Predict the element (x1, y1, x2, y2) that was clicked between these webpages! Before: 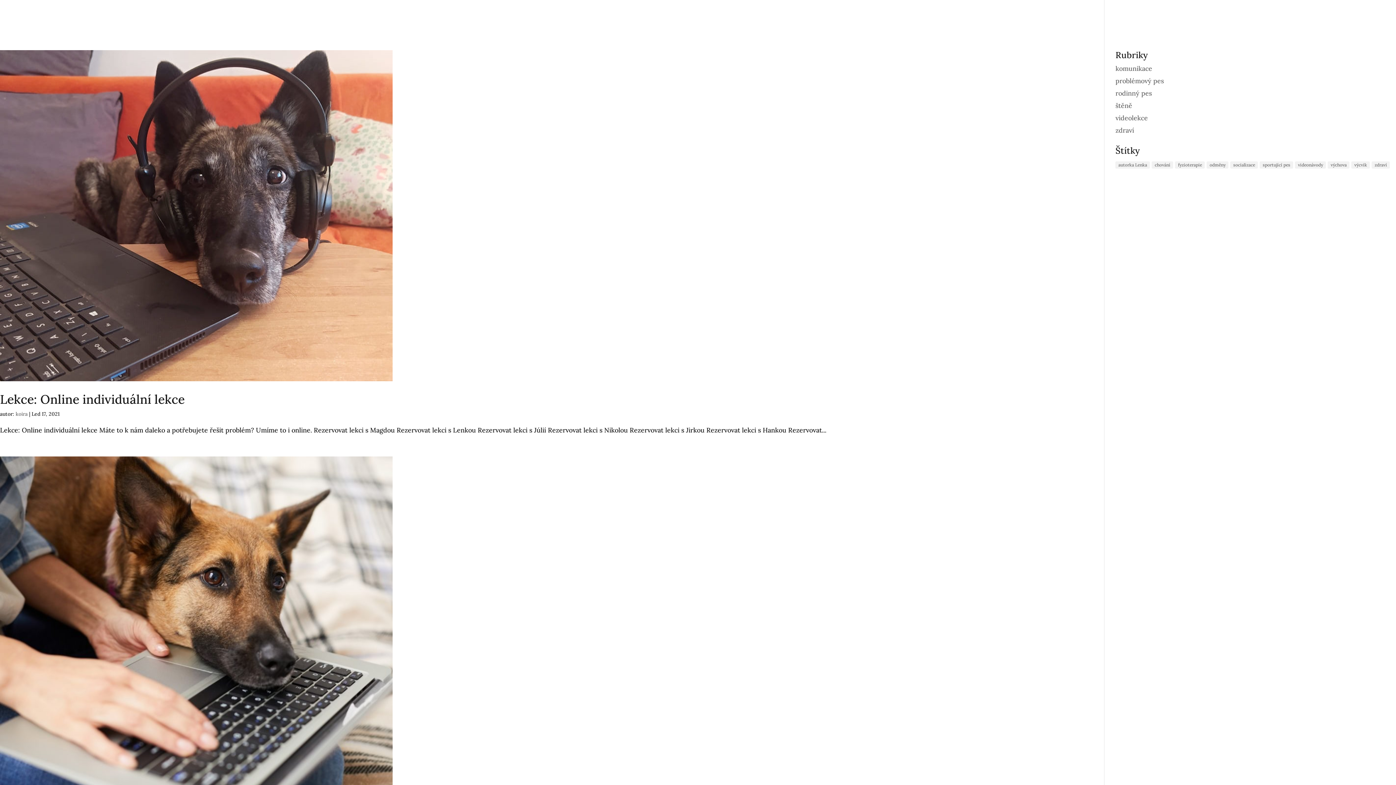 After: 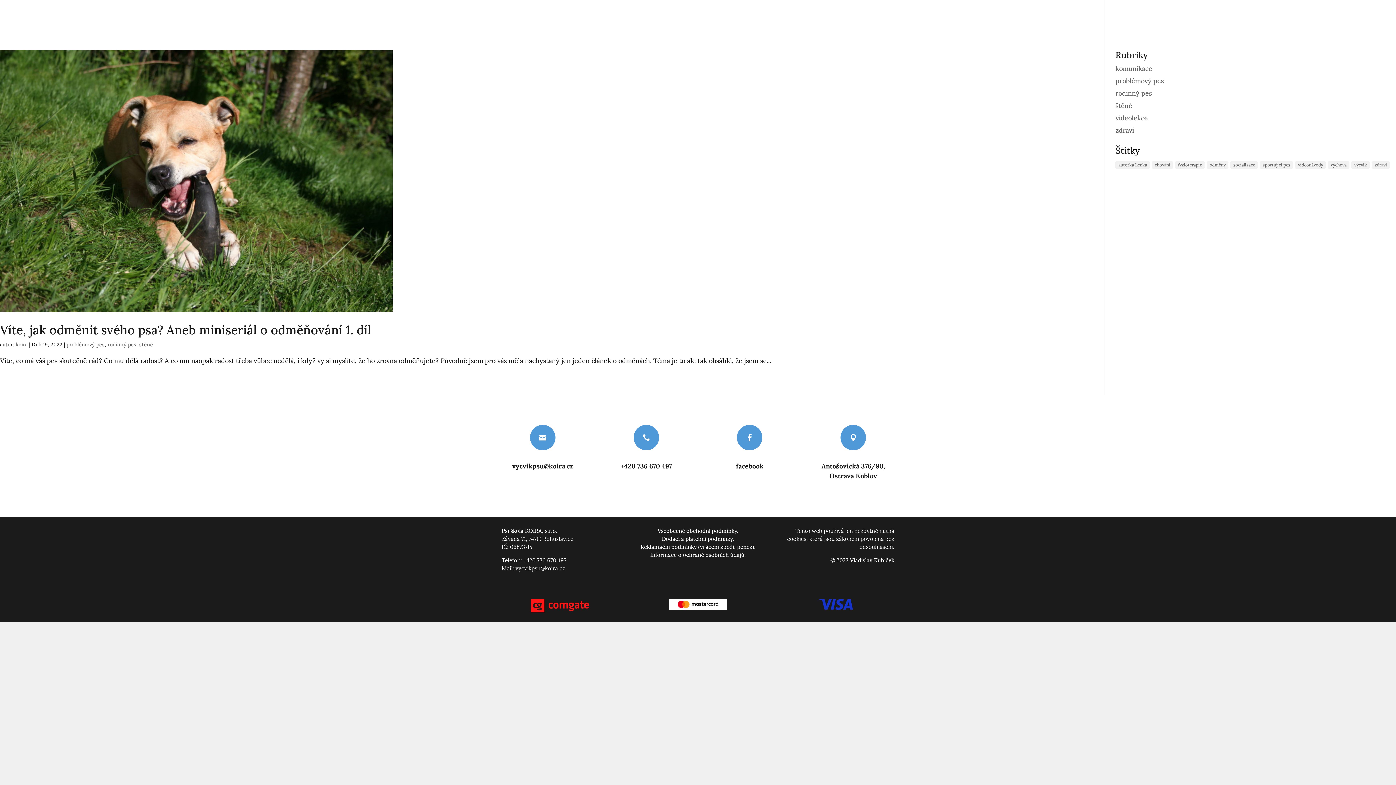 Action: bbox: (1207, 161, 1228, 168) label: odměny (1 položka)